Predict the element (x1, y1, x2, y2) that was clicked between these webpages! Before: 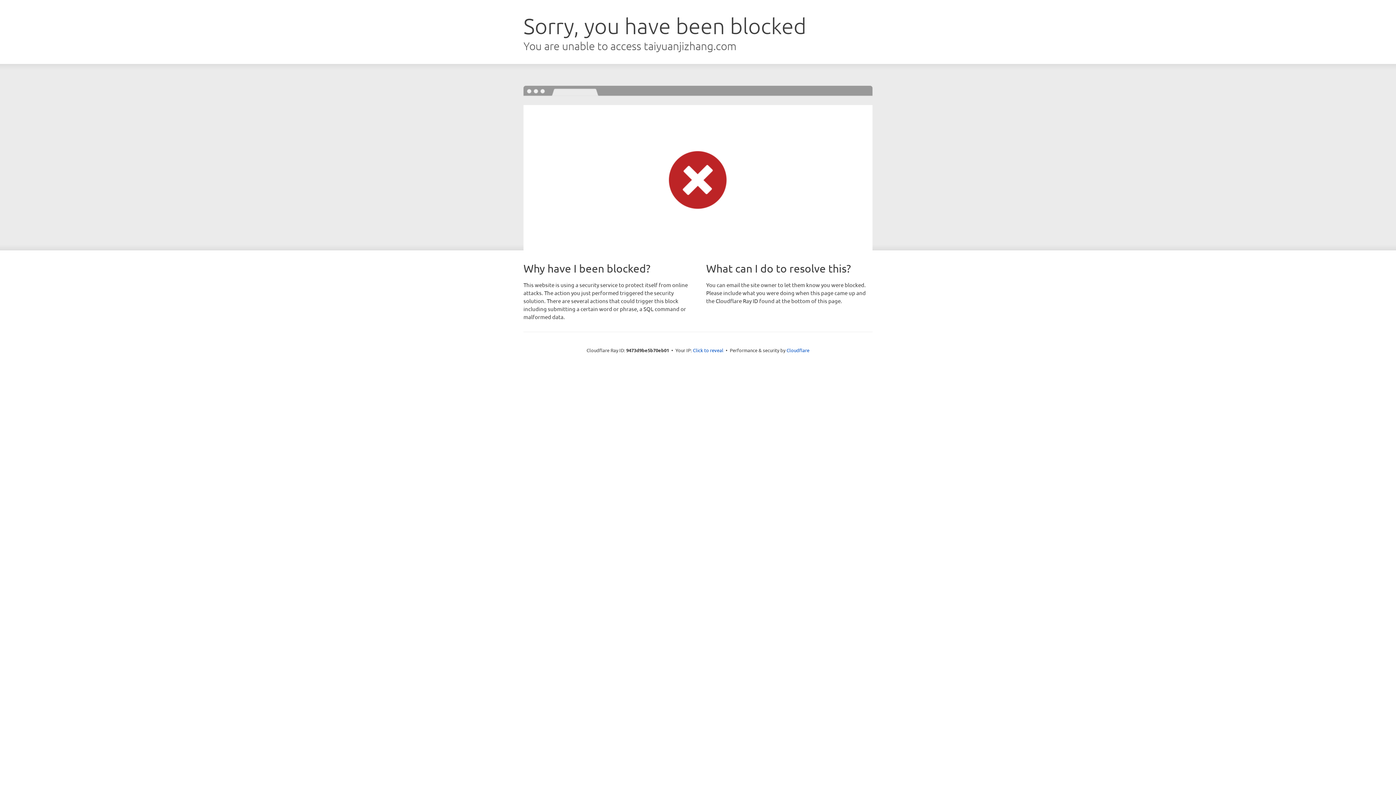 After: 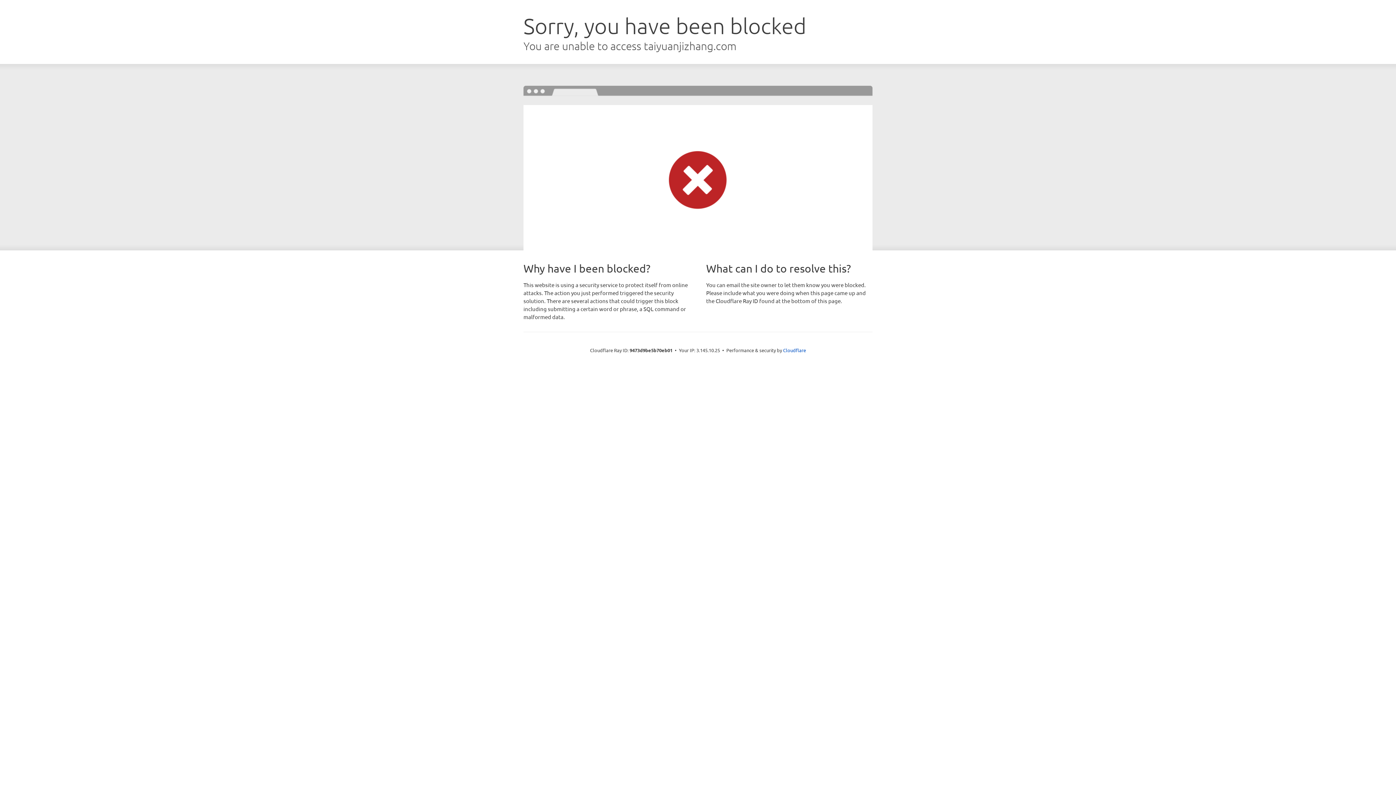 Action: bbox: (693, 346, 723, 353) label: Click to reveal